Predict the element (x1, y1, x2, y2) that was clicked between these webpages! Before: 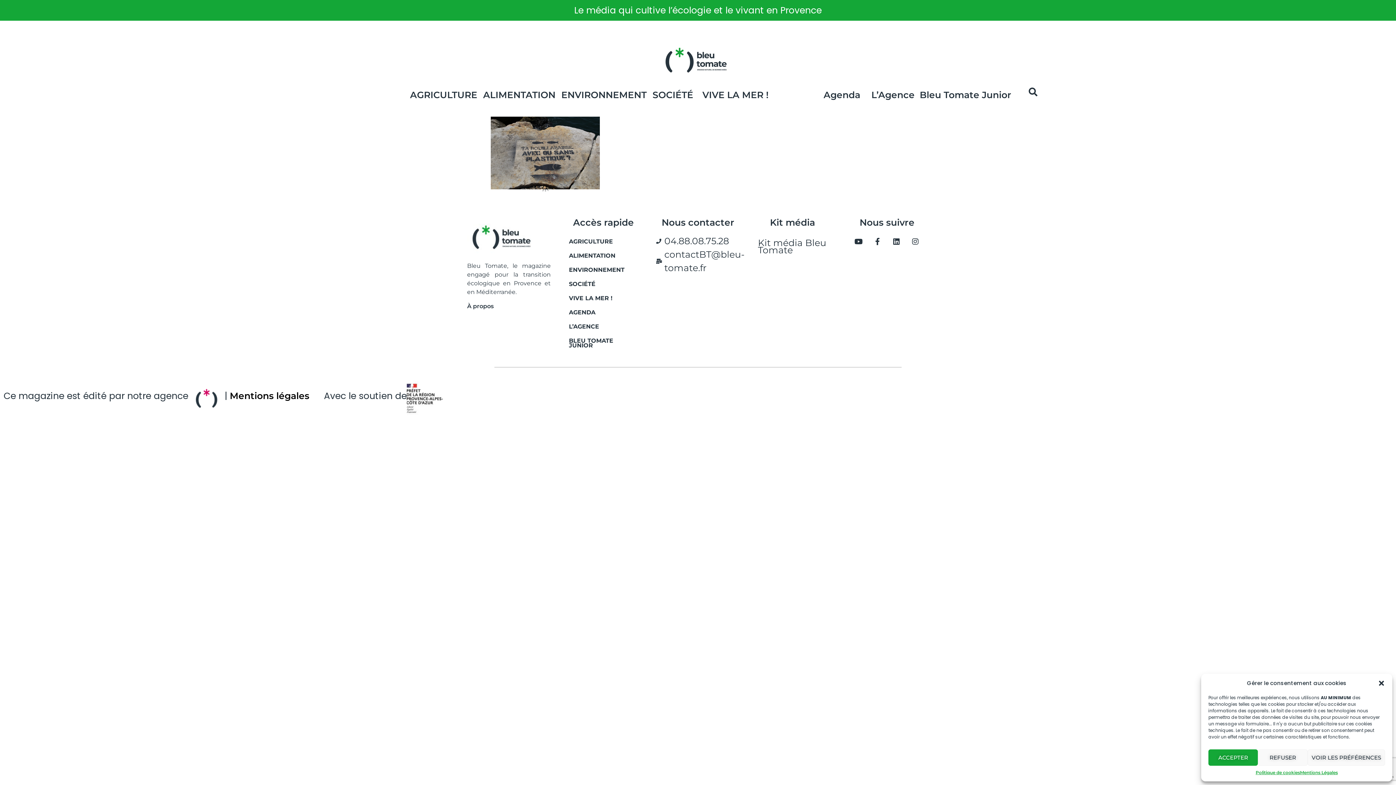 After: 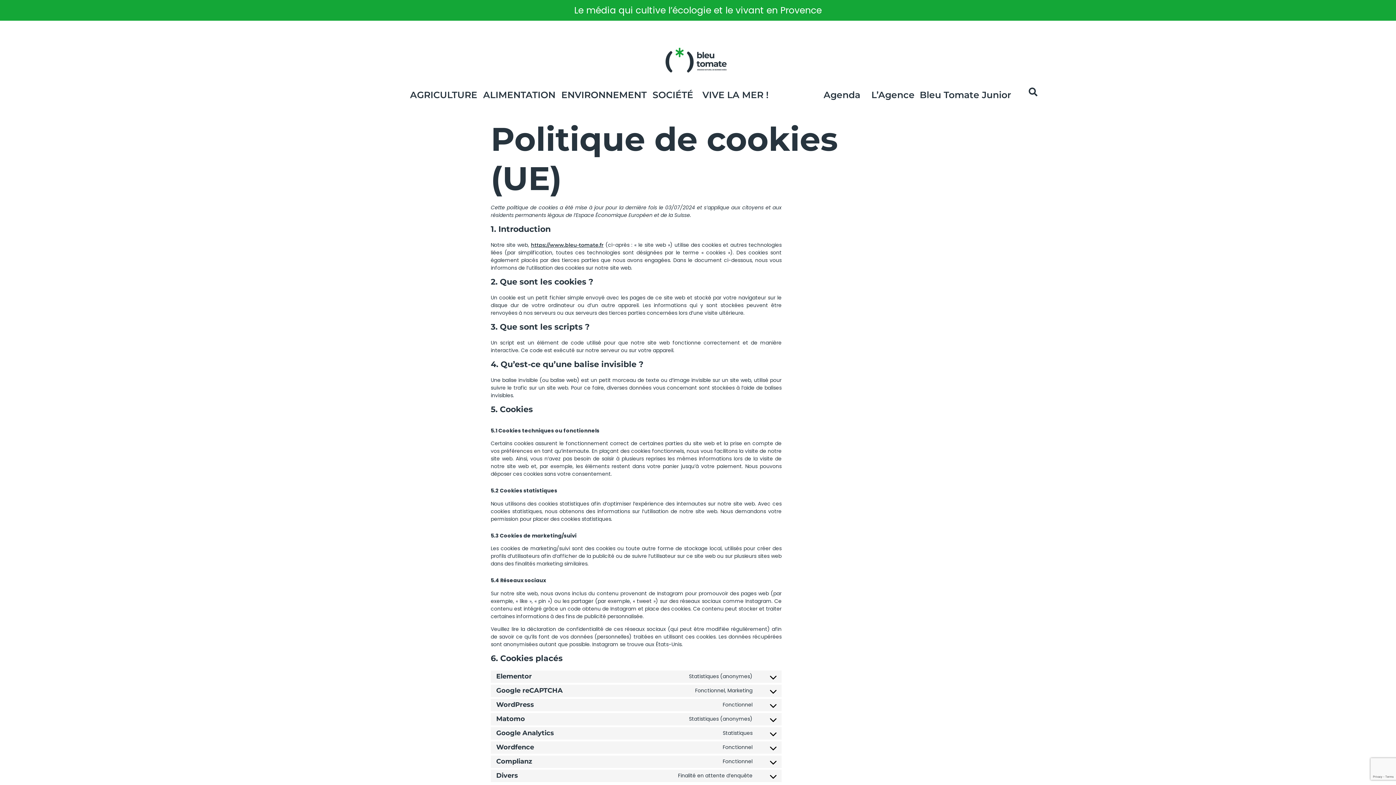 Action: label: Politique de cookies bbox: (1255, 769, 1300, 776)